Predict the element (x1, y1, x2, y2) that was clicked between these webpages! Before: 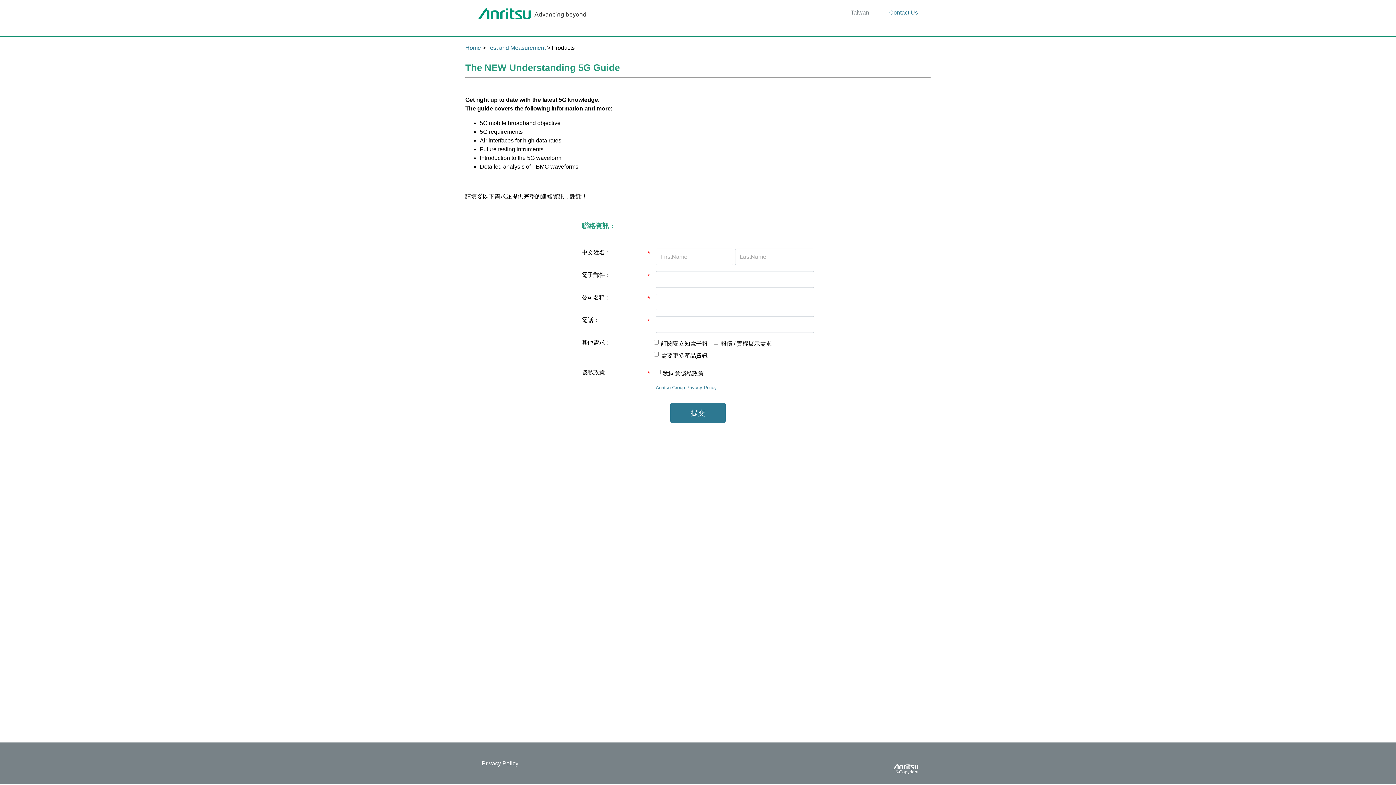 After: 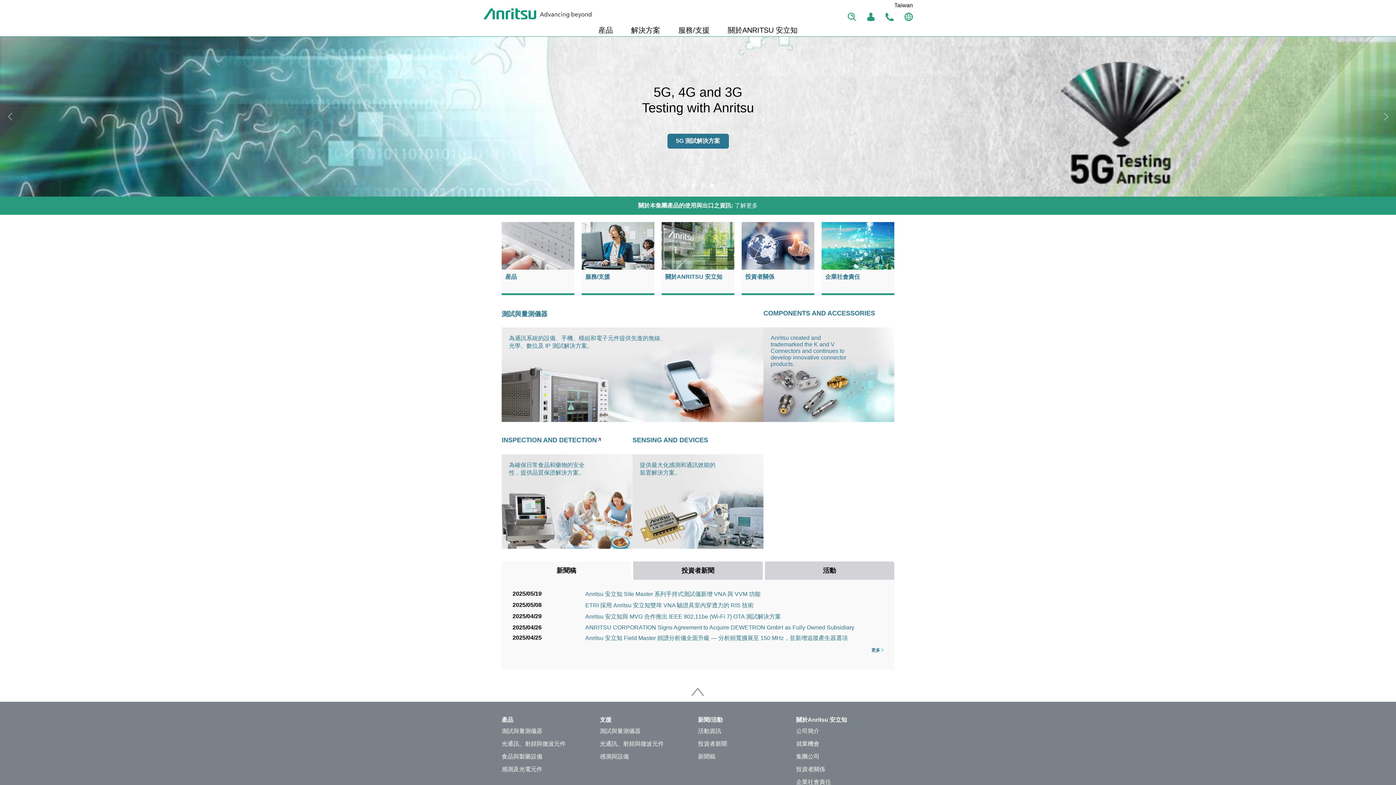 Action: label: Home bbox: (465, 44, 481, 50)